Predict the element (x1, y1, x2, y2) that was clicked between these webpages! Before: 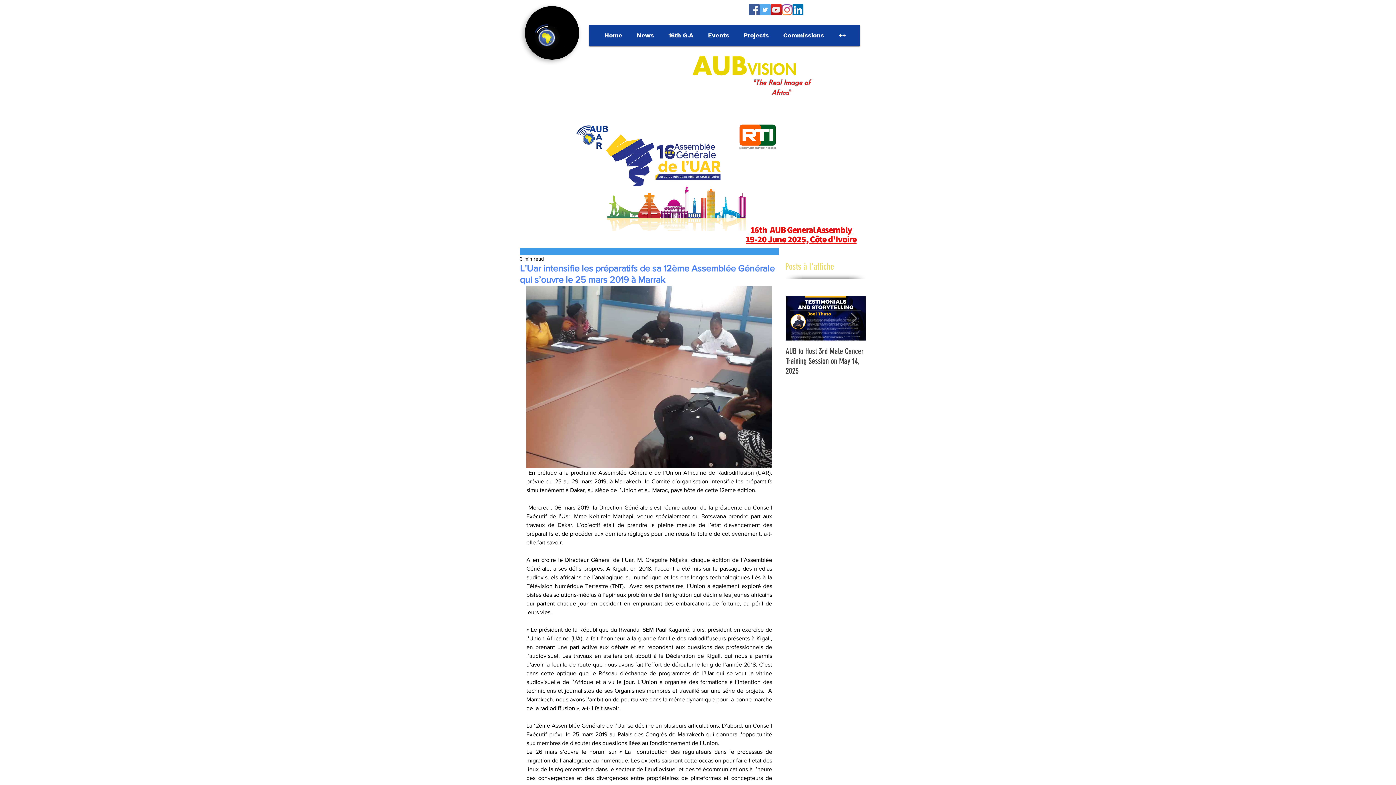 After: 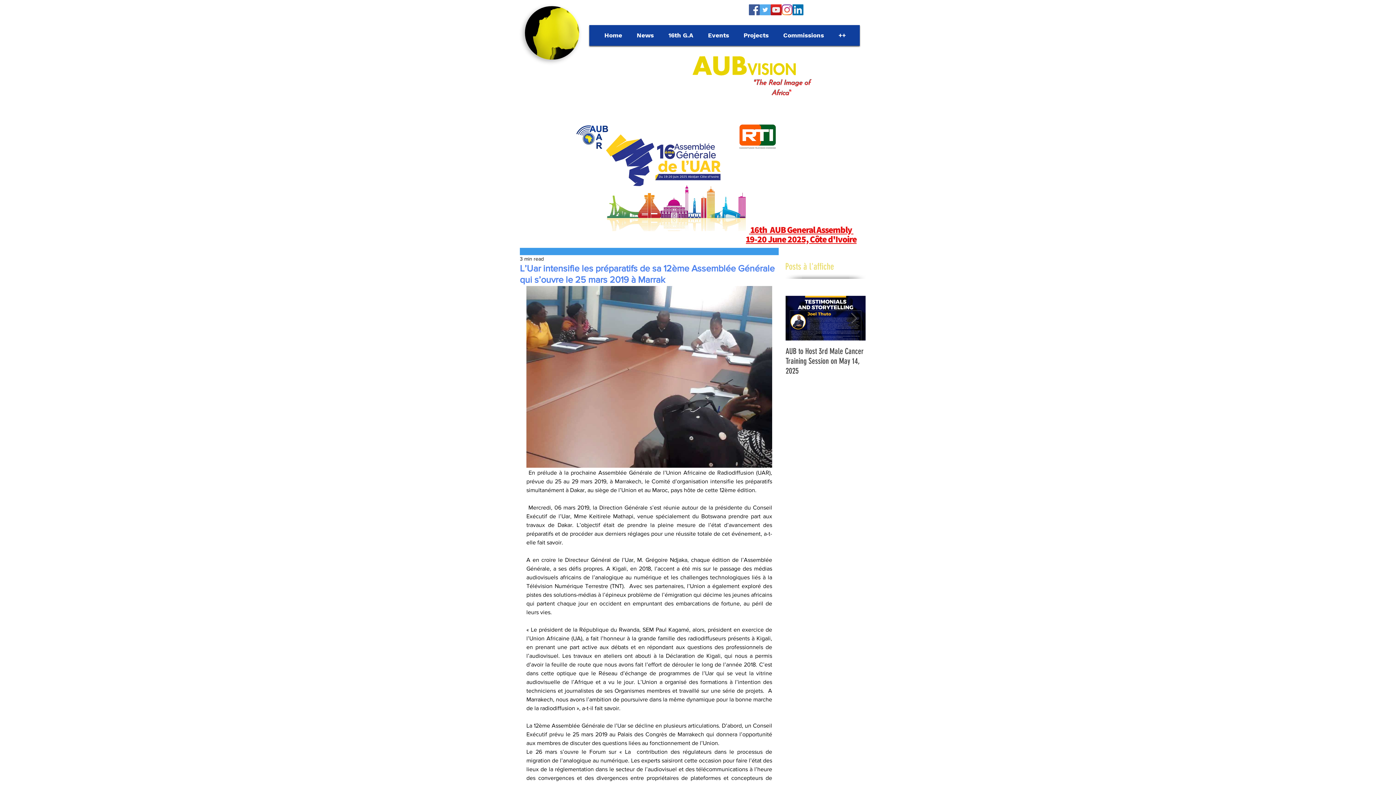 Action: label: Facebook Social Icon bbox: (749, 4, 760, 15)